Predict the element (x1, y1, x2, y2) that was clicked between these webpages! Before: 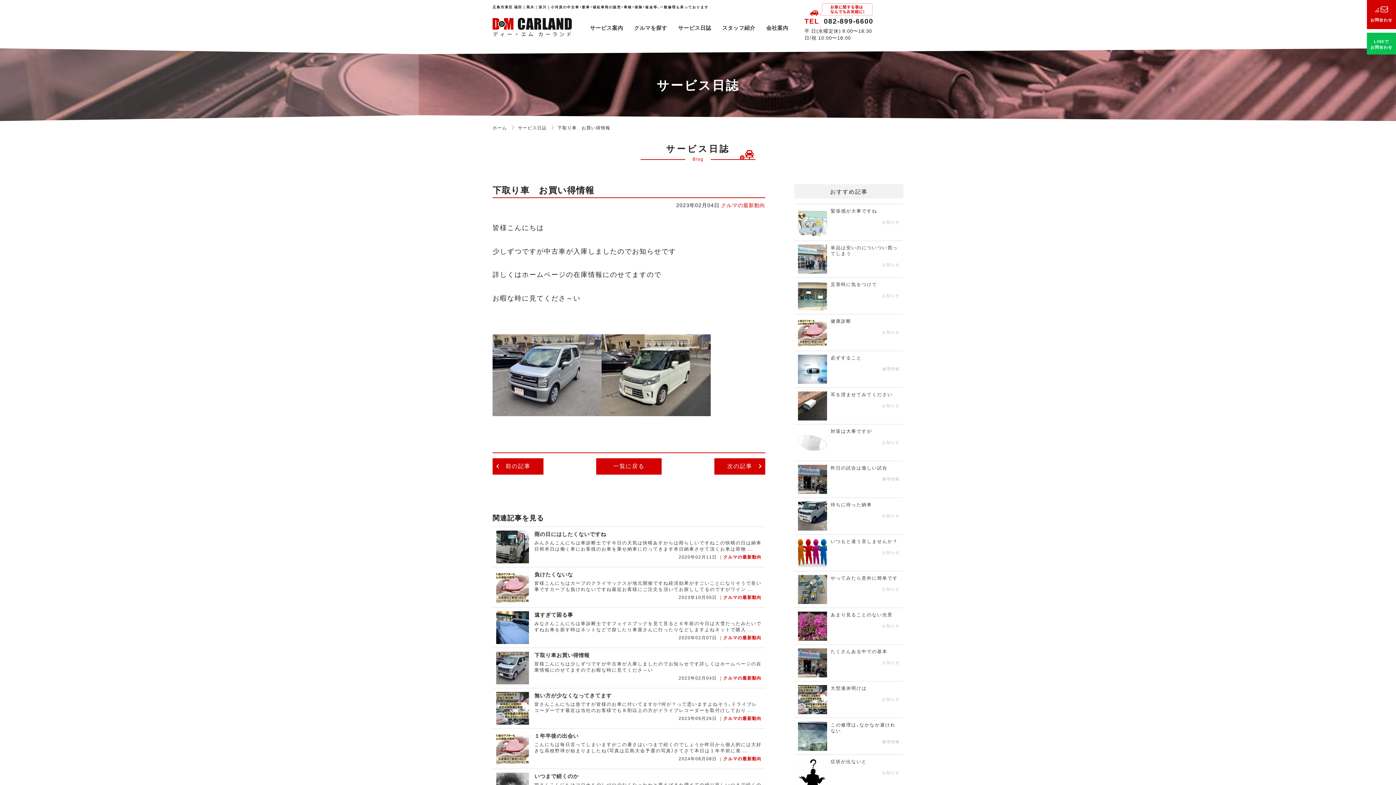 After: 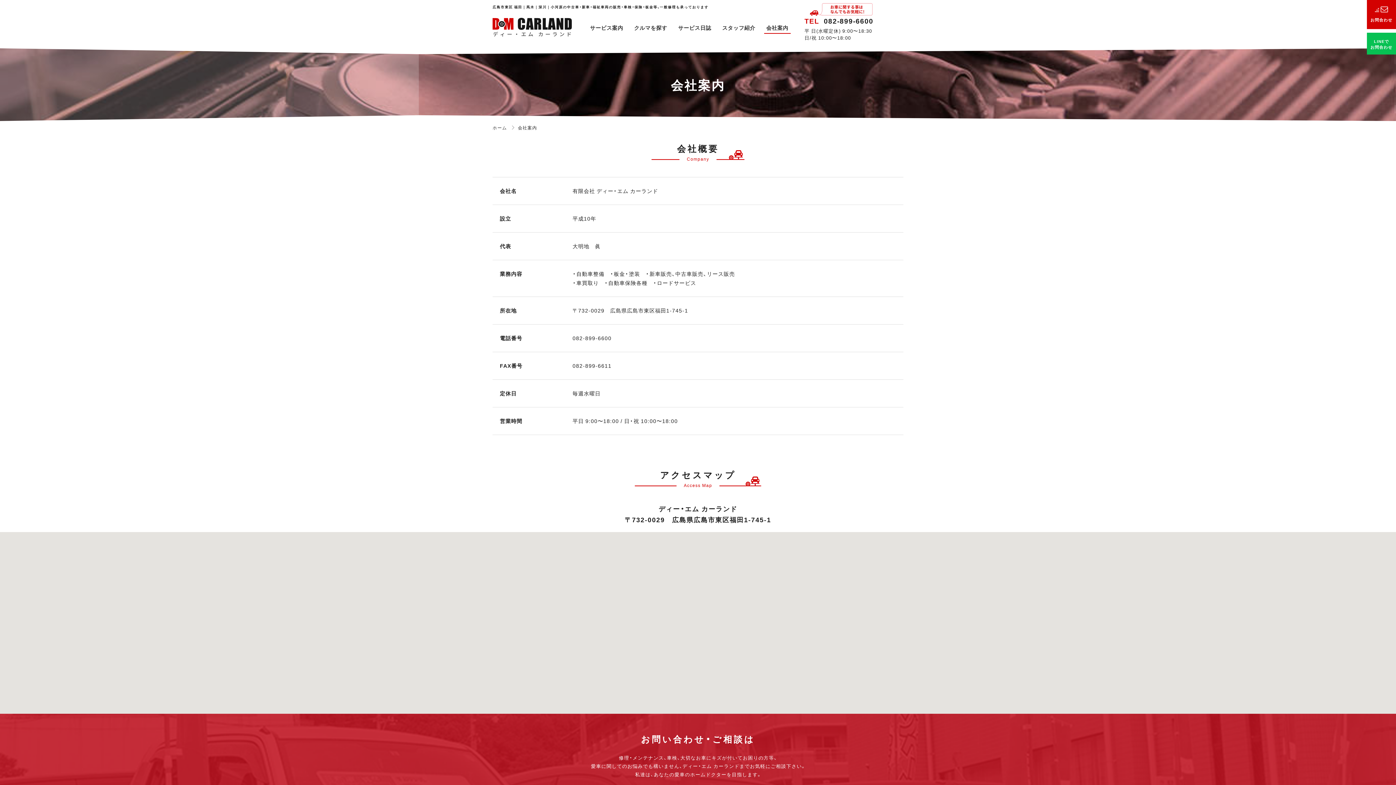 Action: label: 会社案内 bbox: (762, 22, 792, 34)